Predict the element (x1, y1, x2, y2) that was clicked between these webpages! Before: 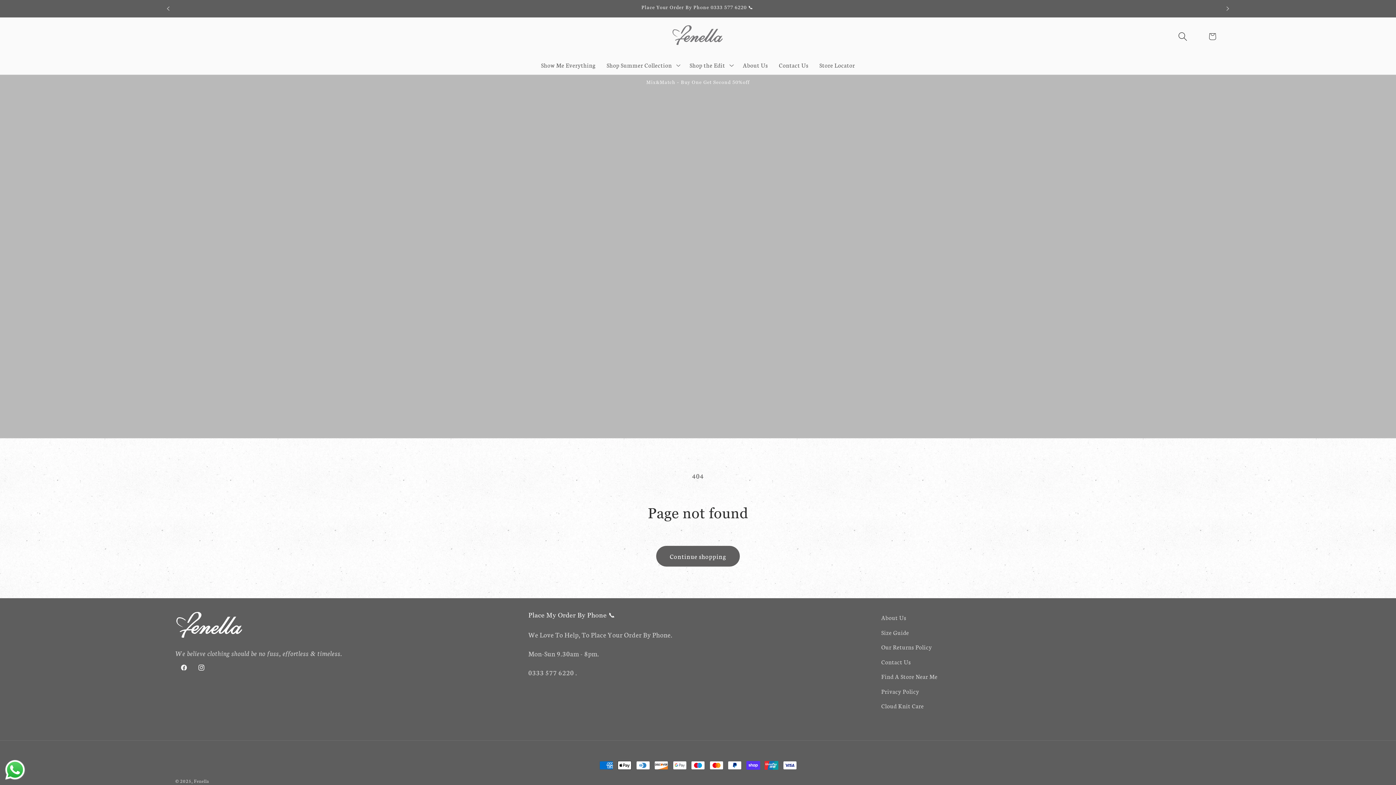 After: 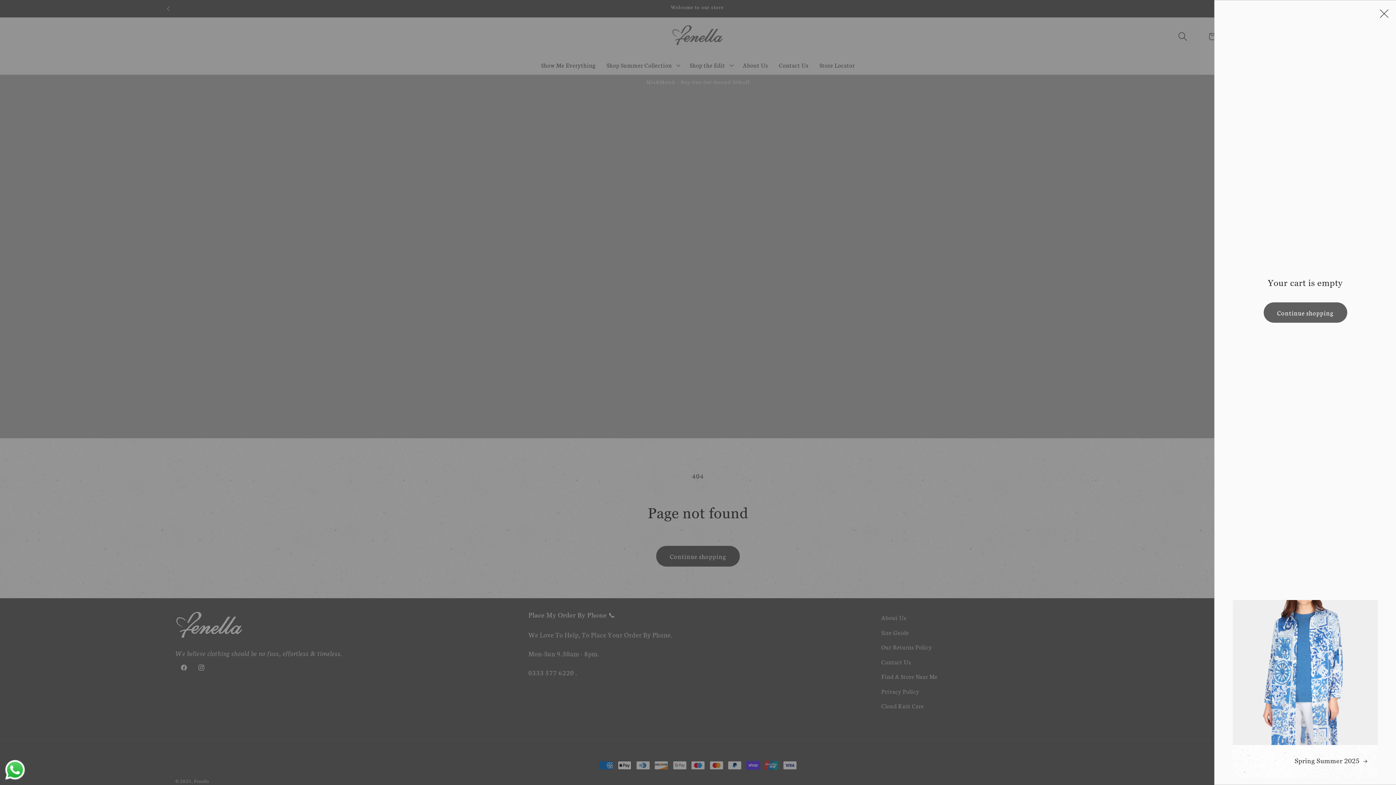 Action: label: Cart bbox: (1202, 26, 1222, 46)